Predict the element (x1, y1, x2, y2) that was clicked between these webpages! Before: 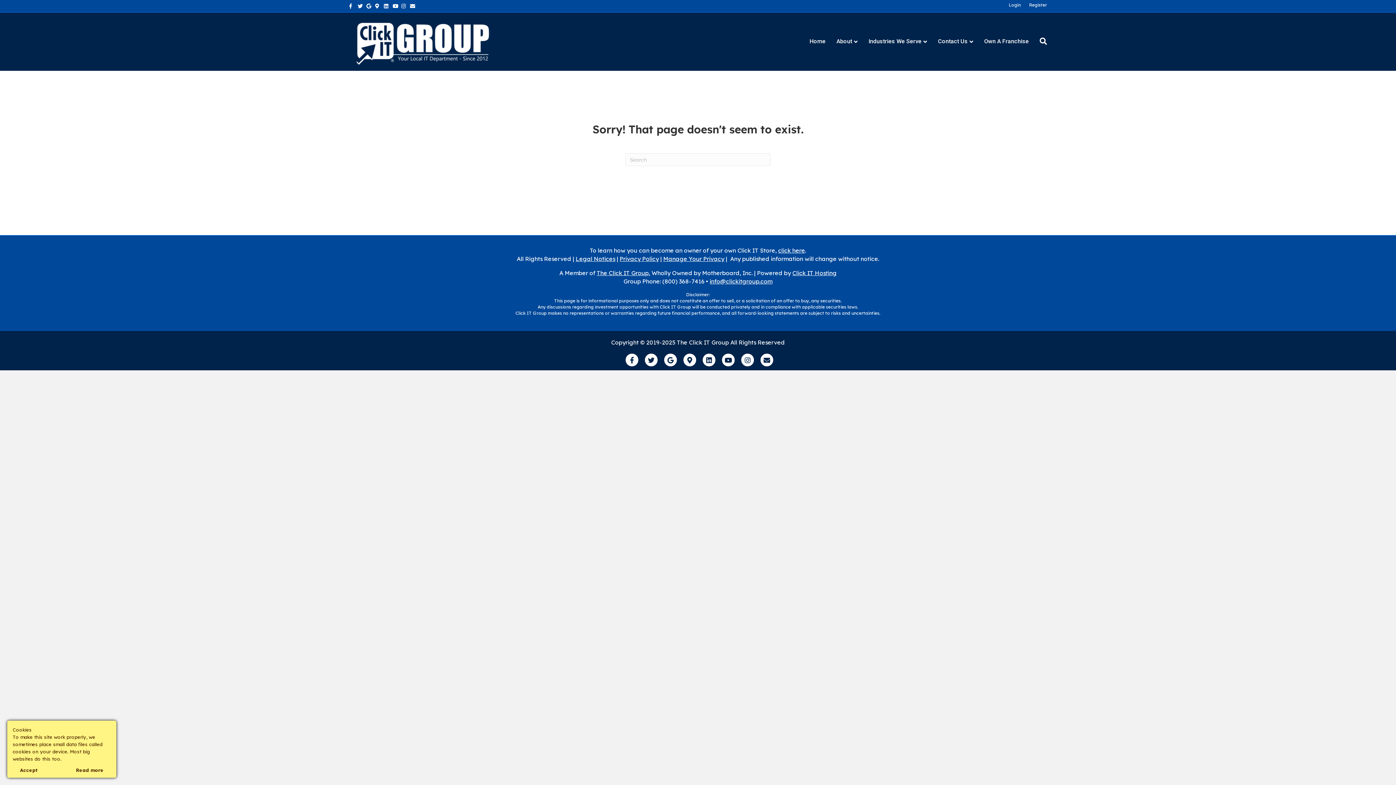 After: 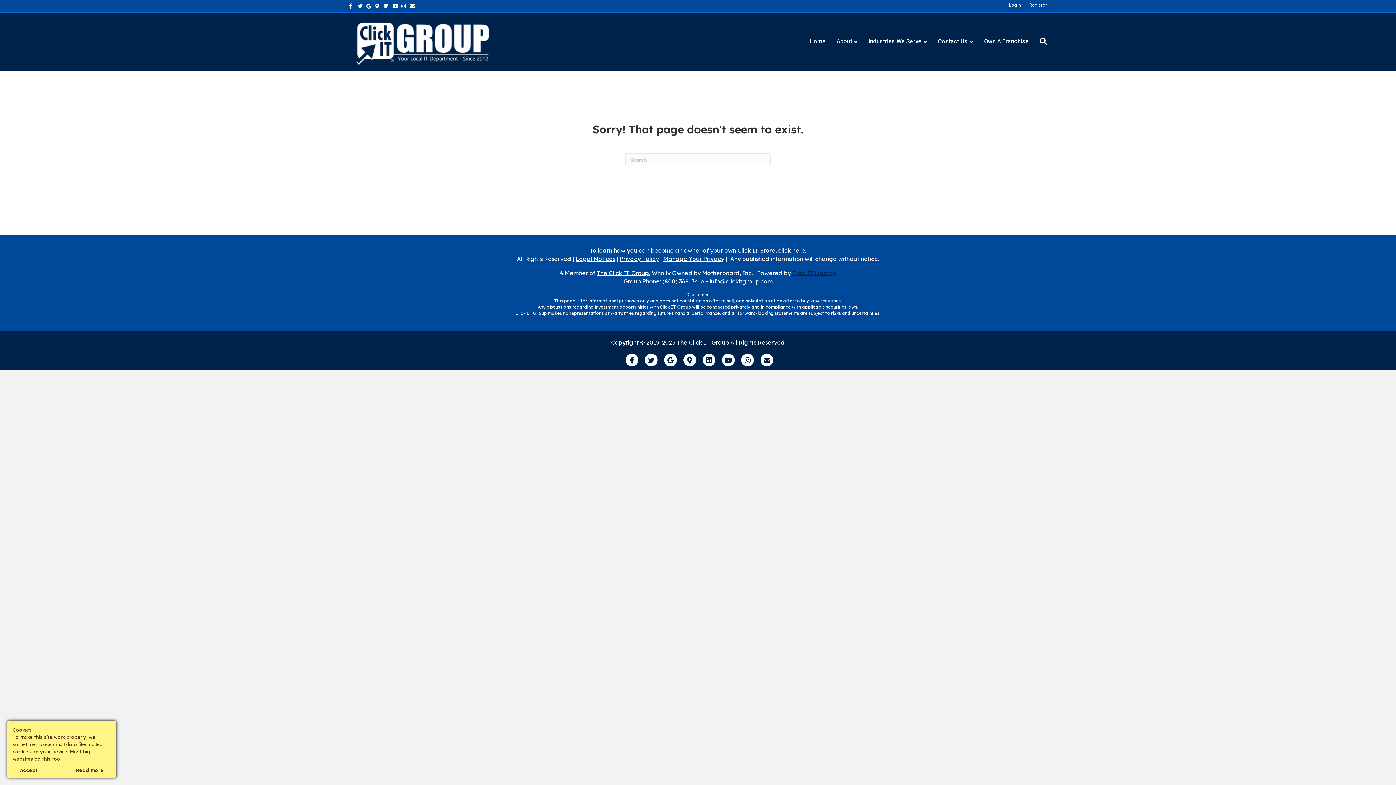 Action: label: Click IT Hosting bbox: (792, 269, 836, 276)